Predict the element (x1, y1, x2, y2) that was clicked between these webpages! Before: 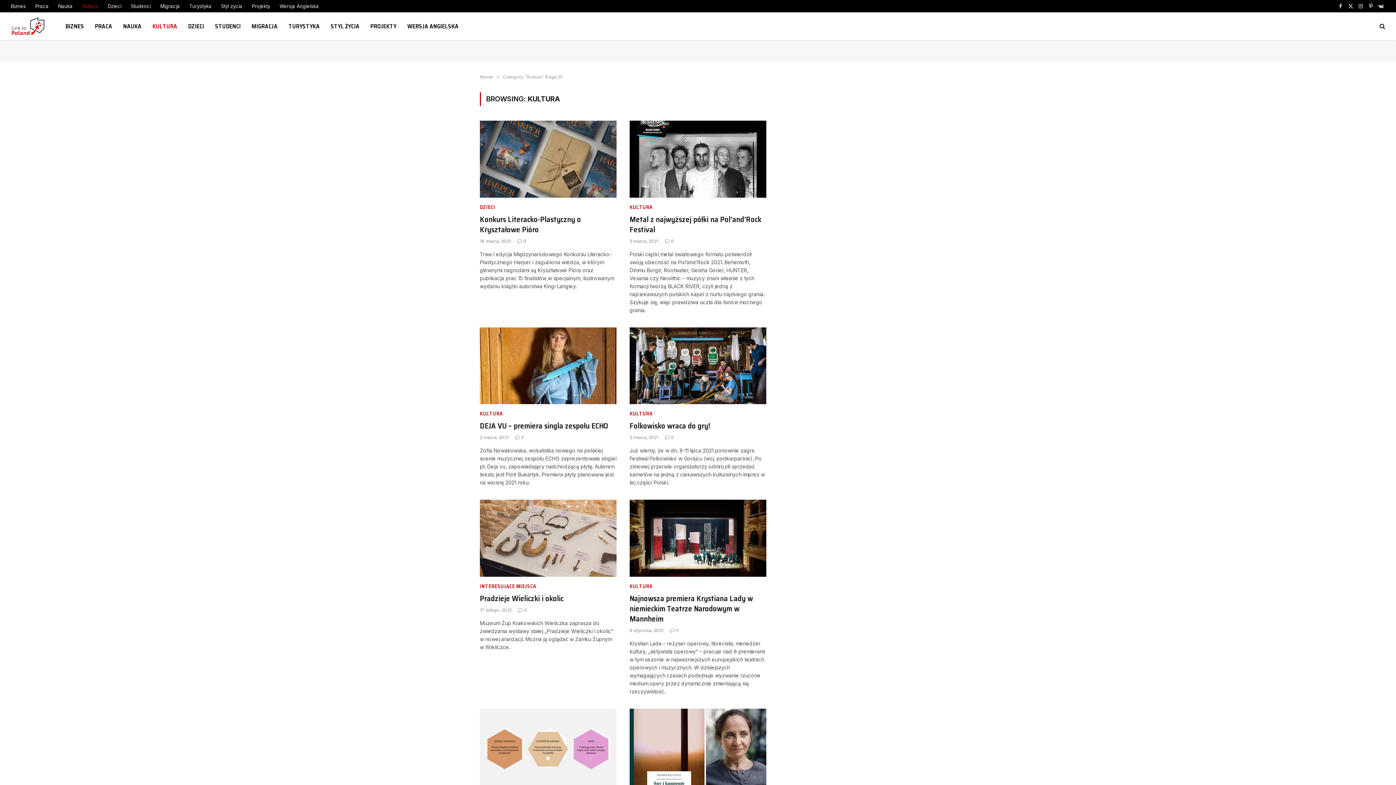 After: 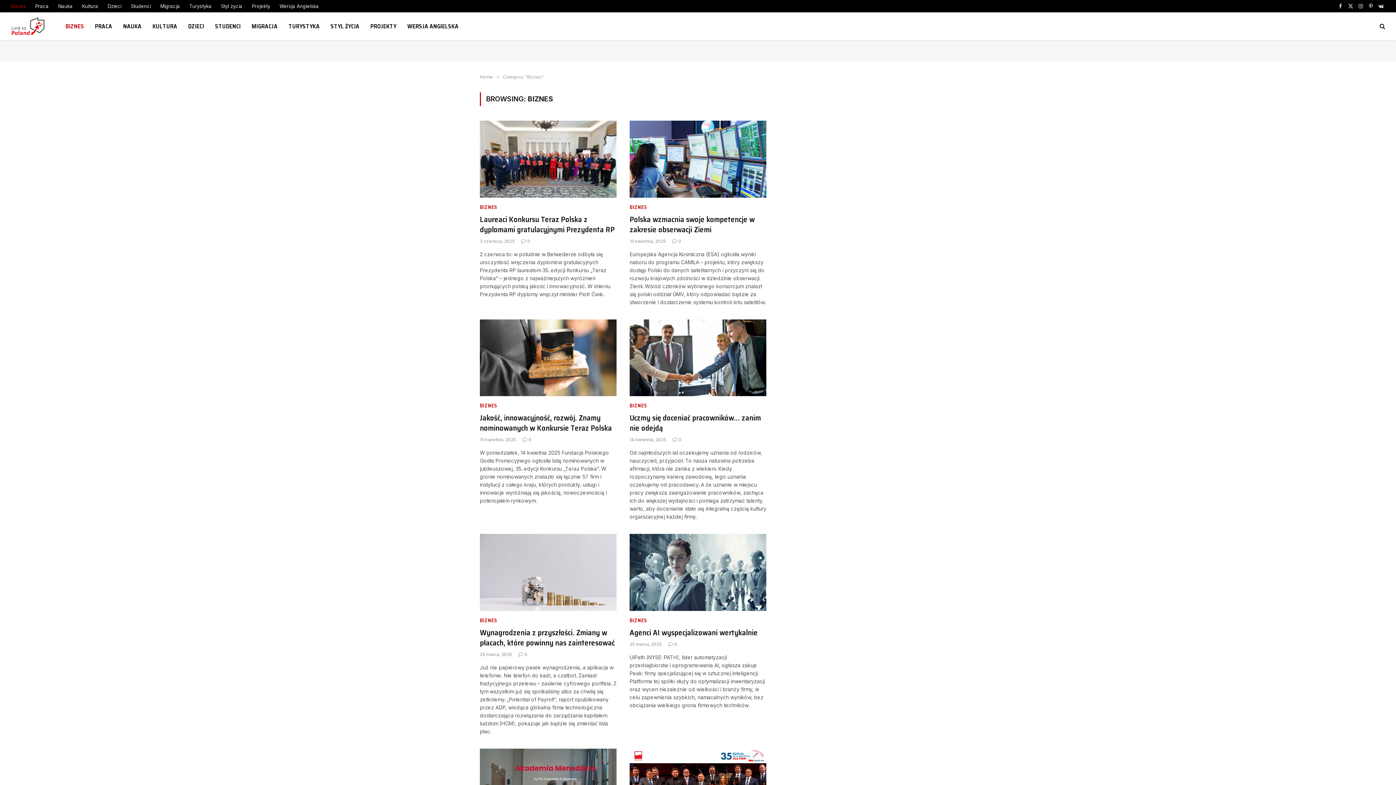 Action: bbox: (60, 12, 89, 40) label: BIZNES